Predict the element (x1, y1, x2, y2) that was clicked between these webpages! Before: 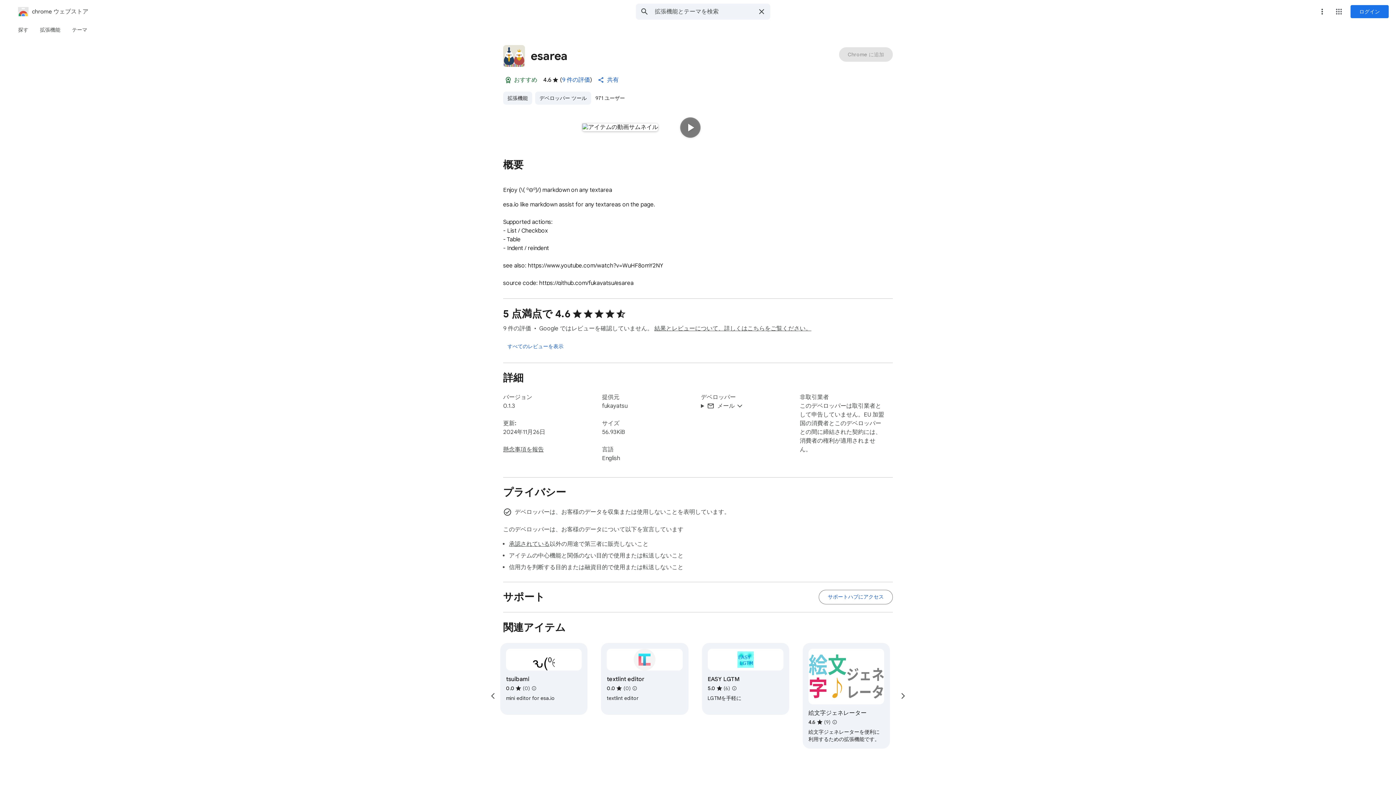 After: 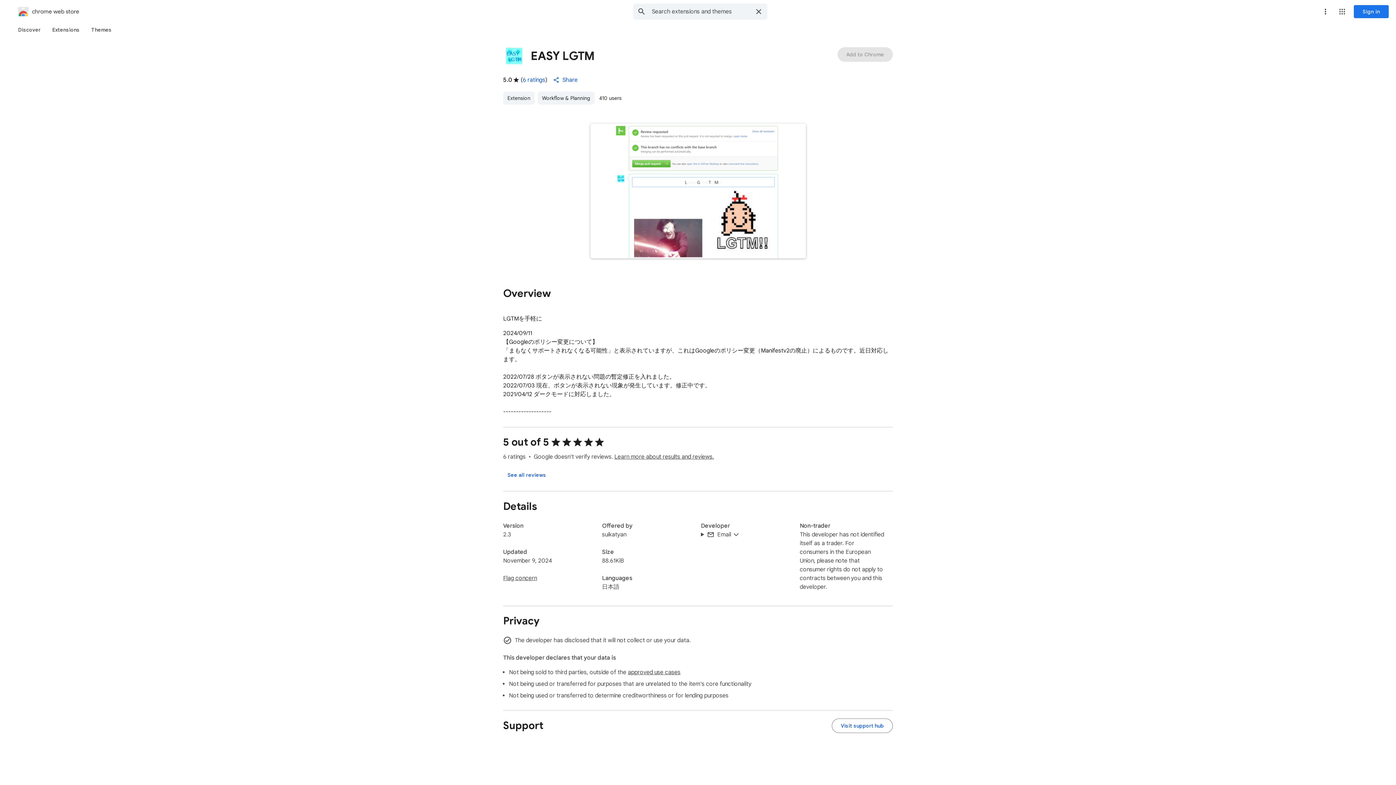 Action: bbox: (702, 643, 789, 715)